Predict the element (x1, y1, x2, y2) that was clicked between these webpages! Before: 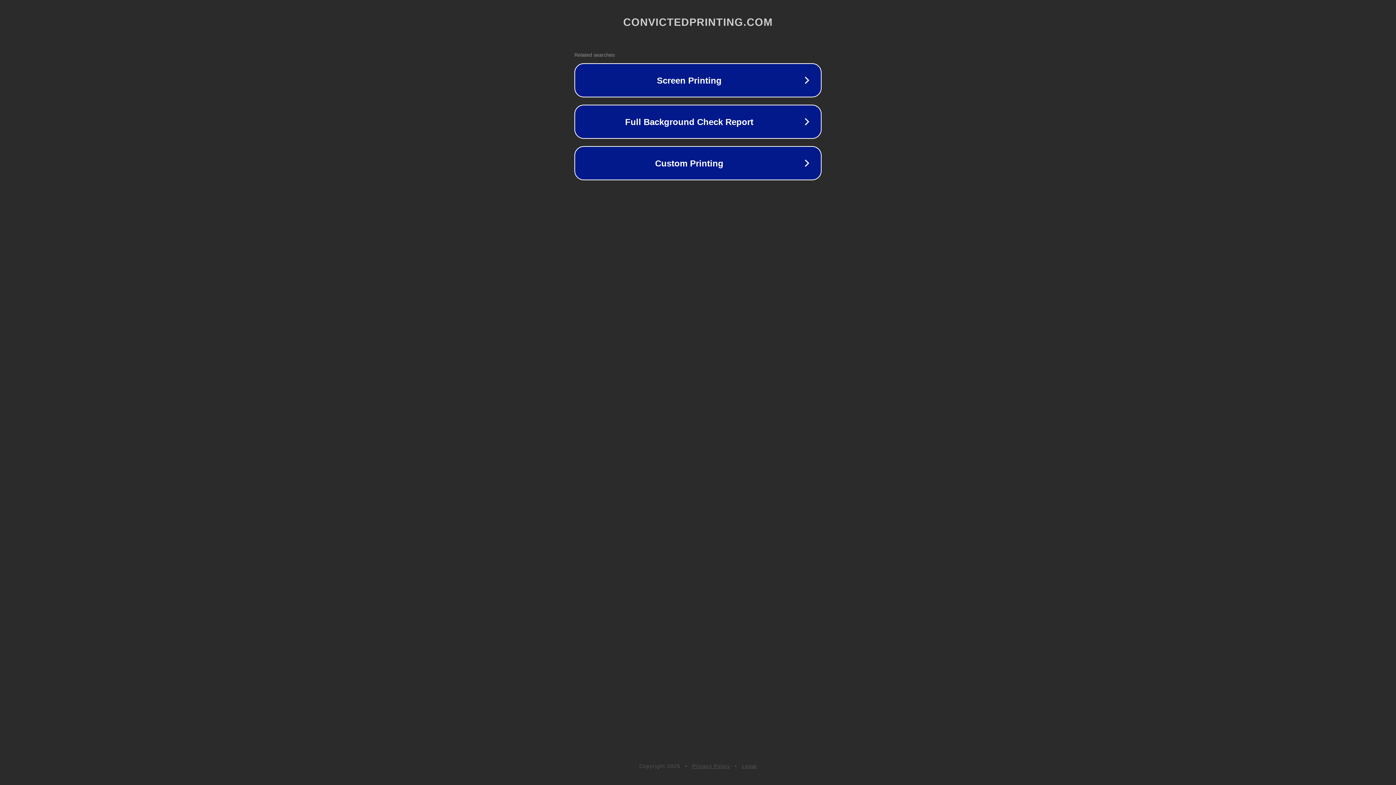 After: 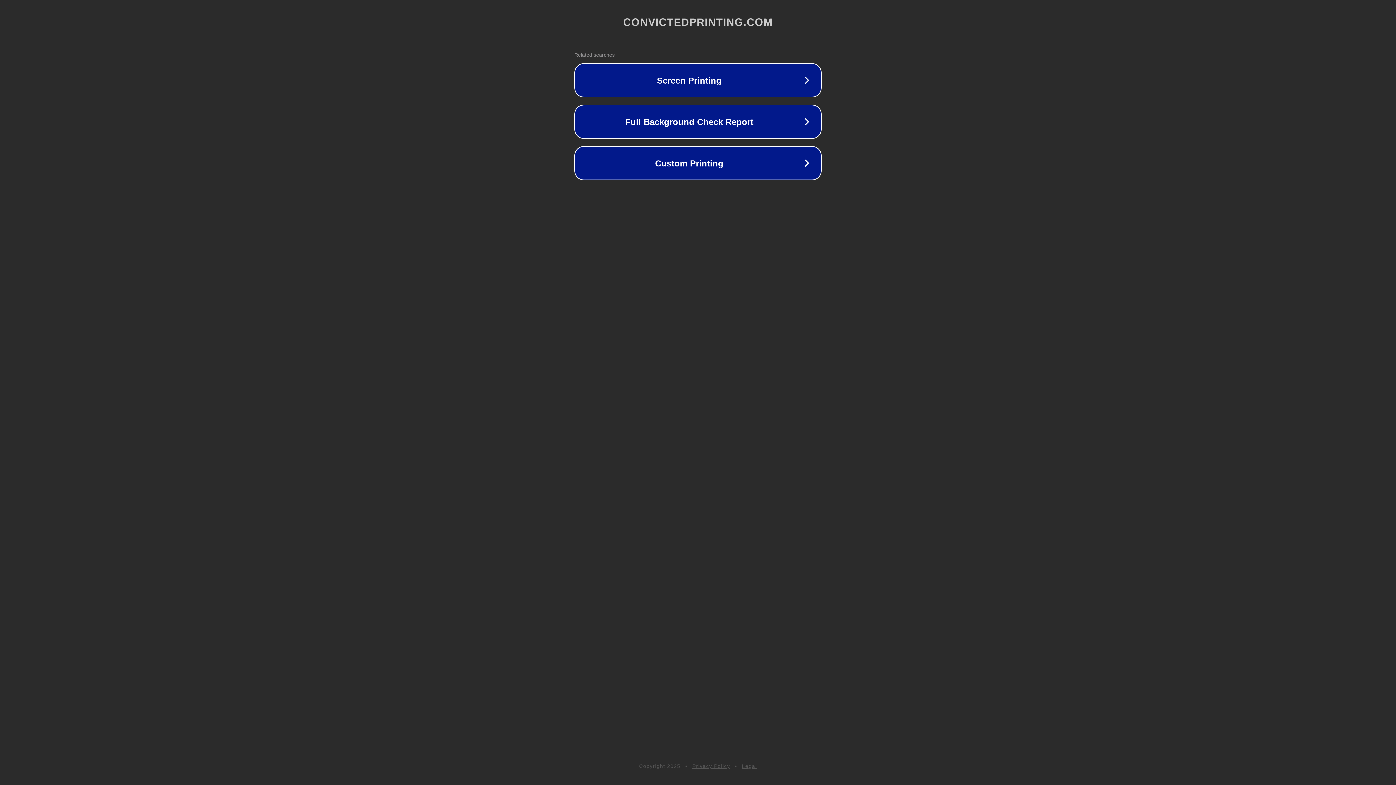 Action: label: Legal bbox: (742, 763, 757, 769)